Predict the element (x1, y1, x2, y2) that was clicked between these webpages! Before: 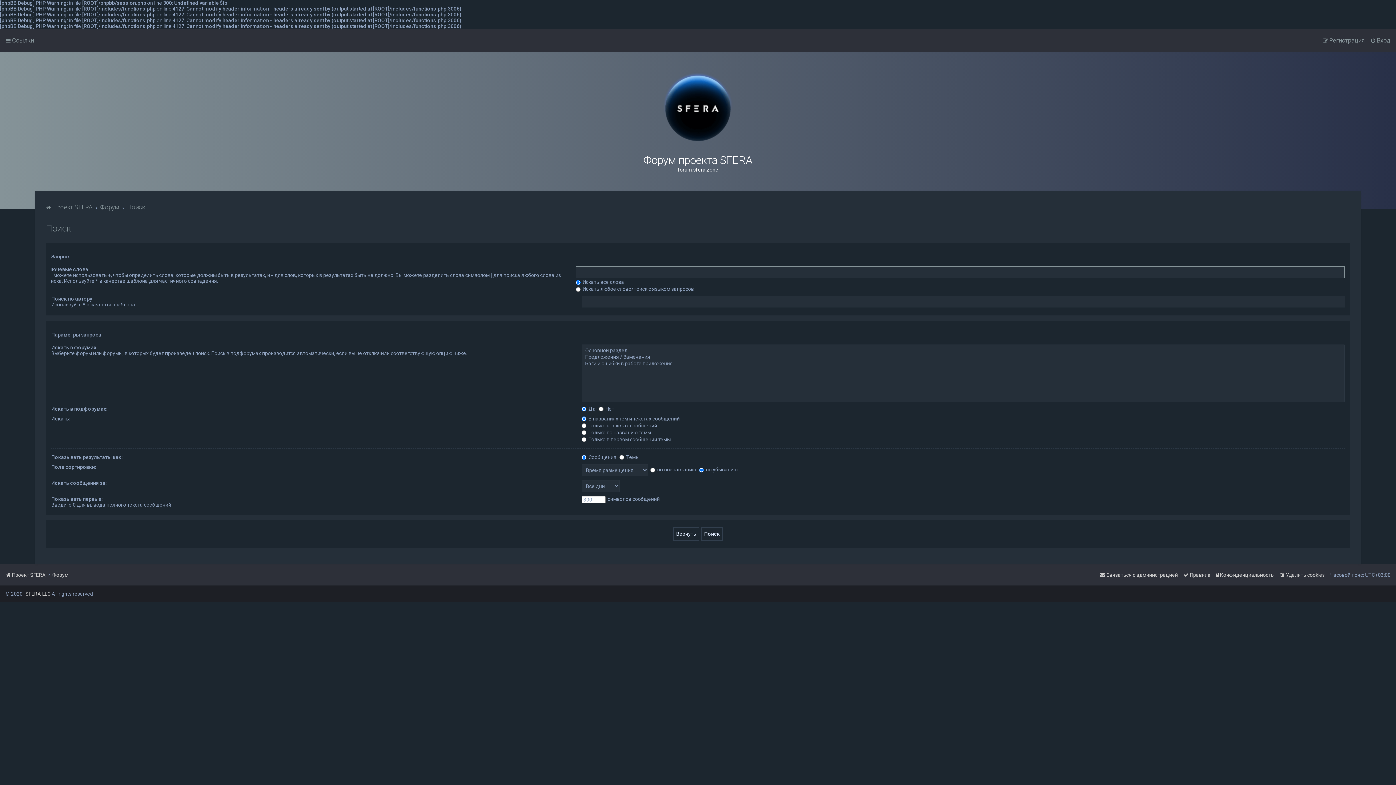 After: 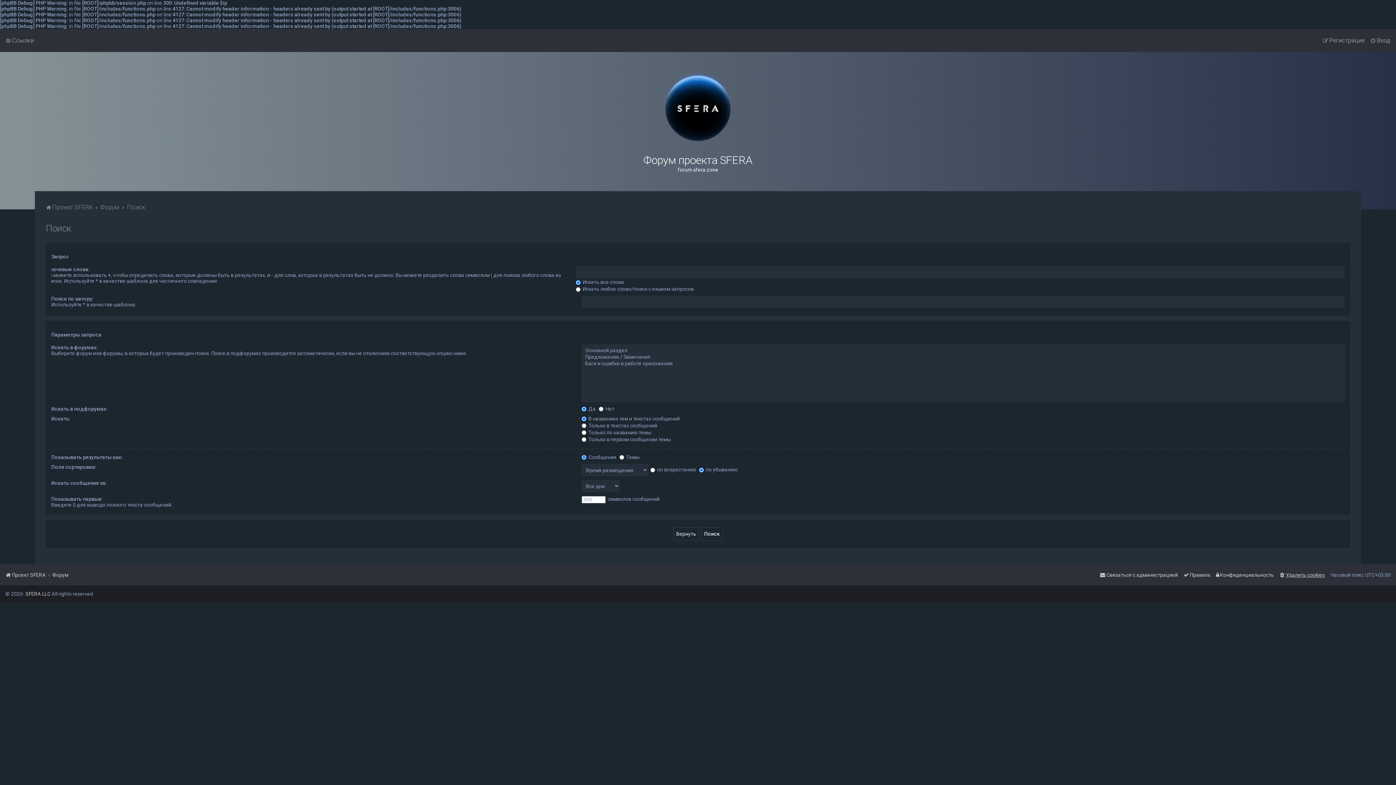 Action: label: Удалить cookies bbox: (1279, 570, 1325, 580)